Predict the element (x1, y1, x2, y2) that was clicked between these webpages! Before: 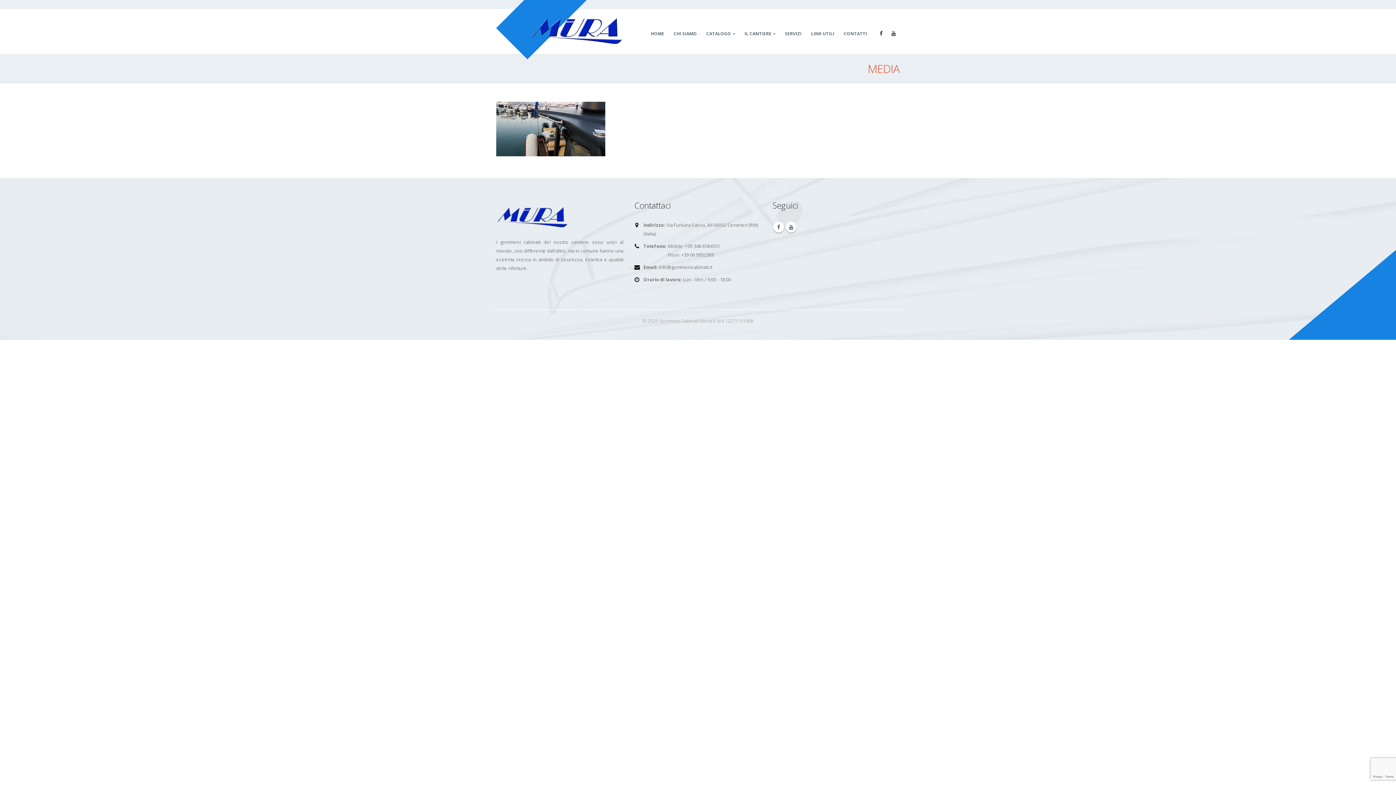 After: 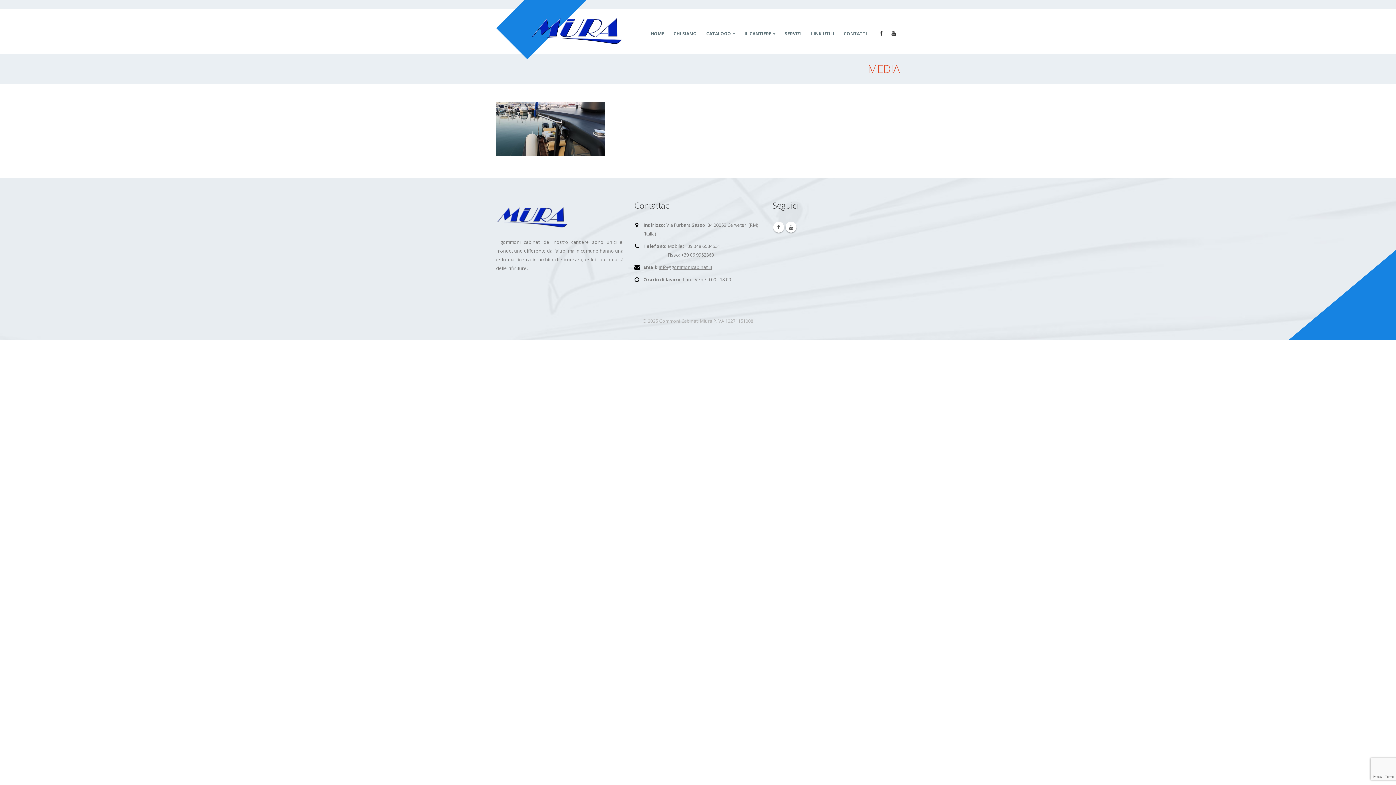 Action: label: info@gommonicabinati.it bbox: (658, 264, 712, 270)